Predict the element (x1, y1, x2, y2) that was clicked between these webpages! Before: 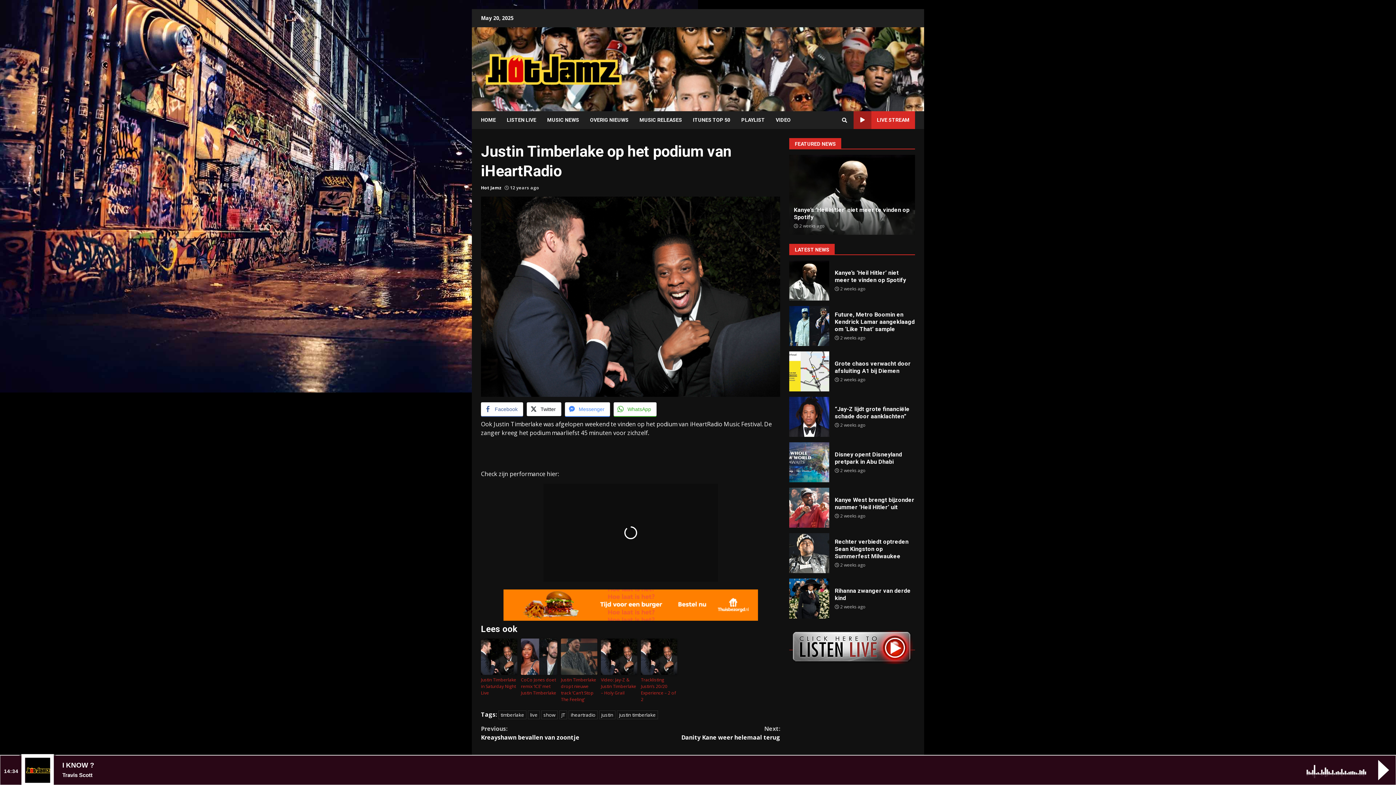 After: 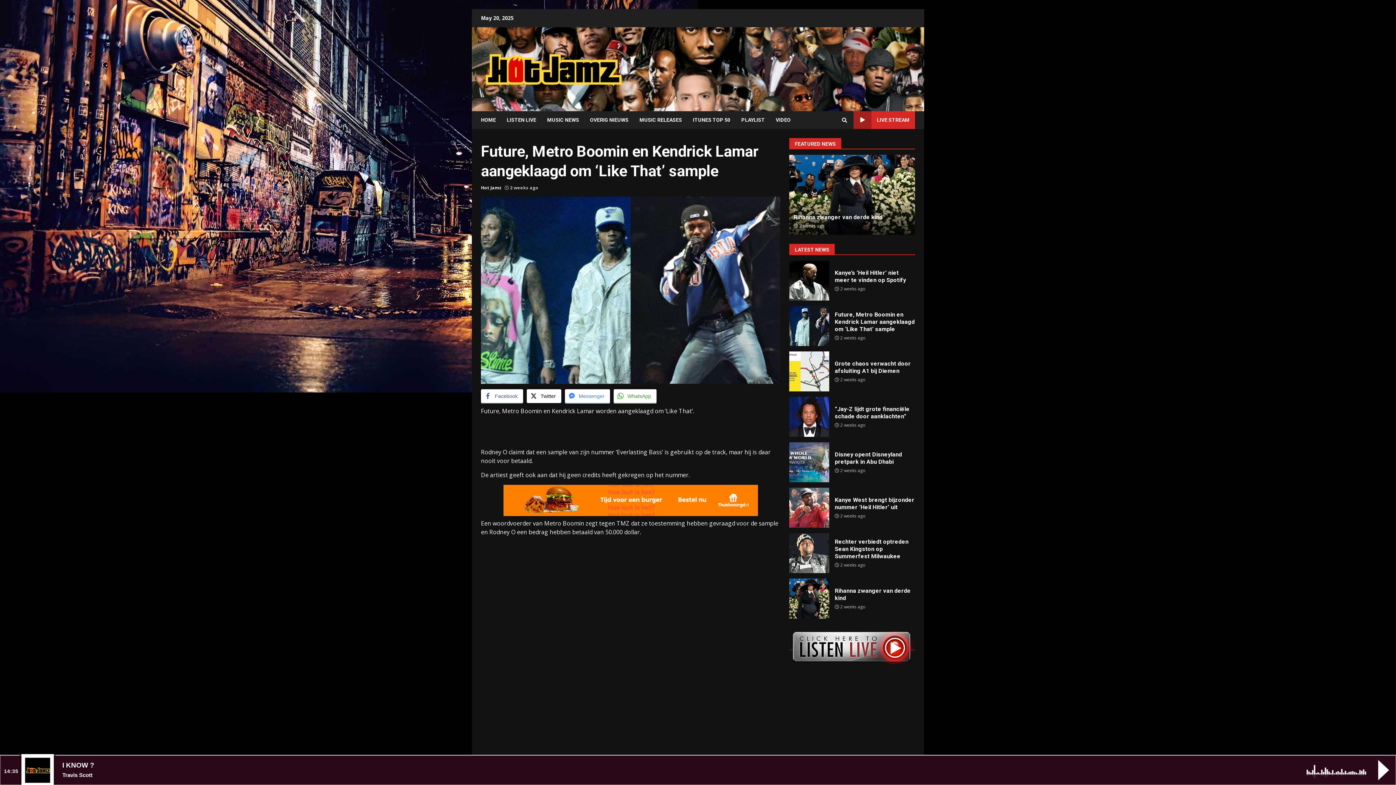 Action: bbox: (835, 311, 915, 332) label: Future, Metro Boomin en Kendrick Lamar aangeklaagd om ‘Like That’ sample